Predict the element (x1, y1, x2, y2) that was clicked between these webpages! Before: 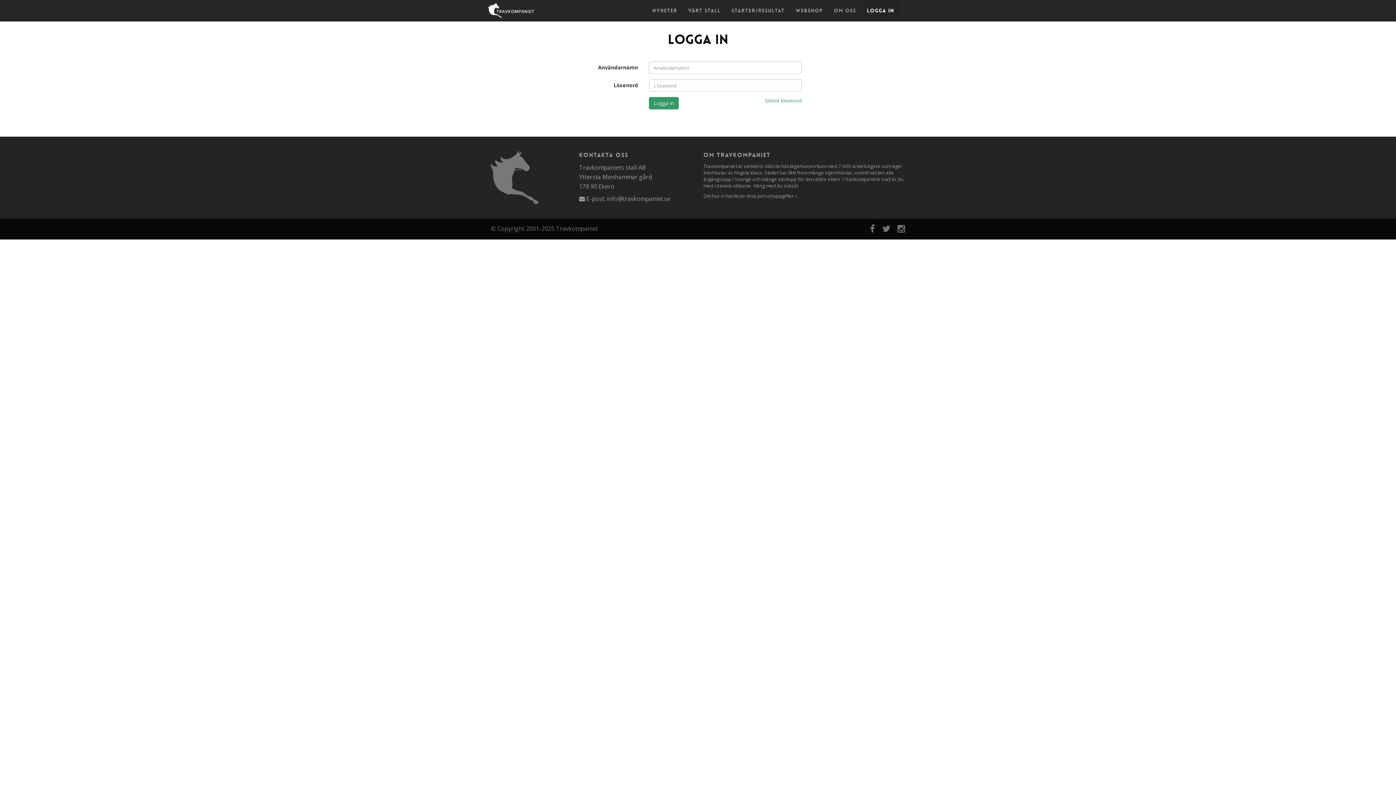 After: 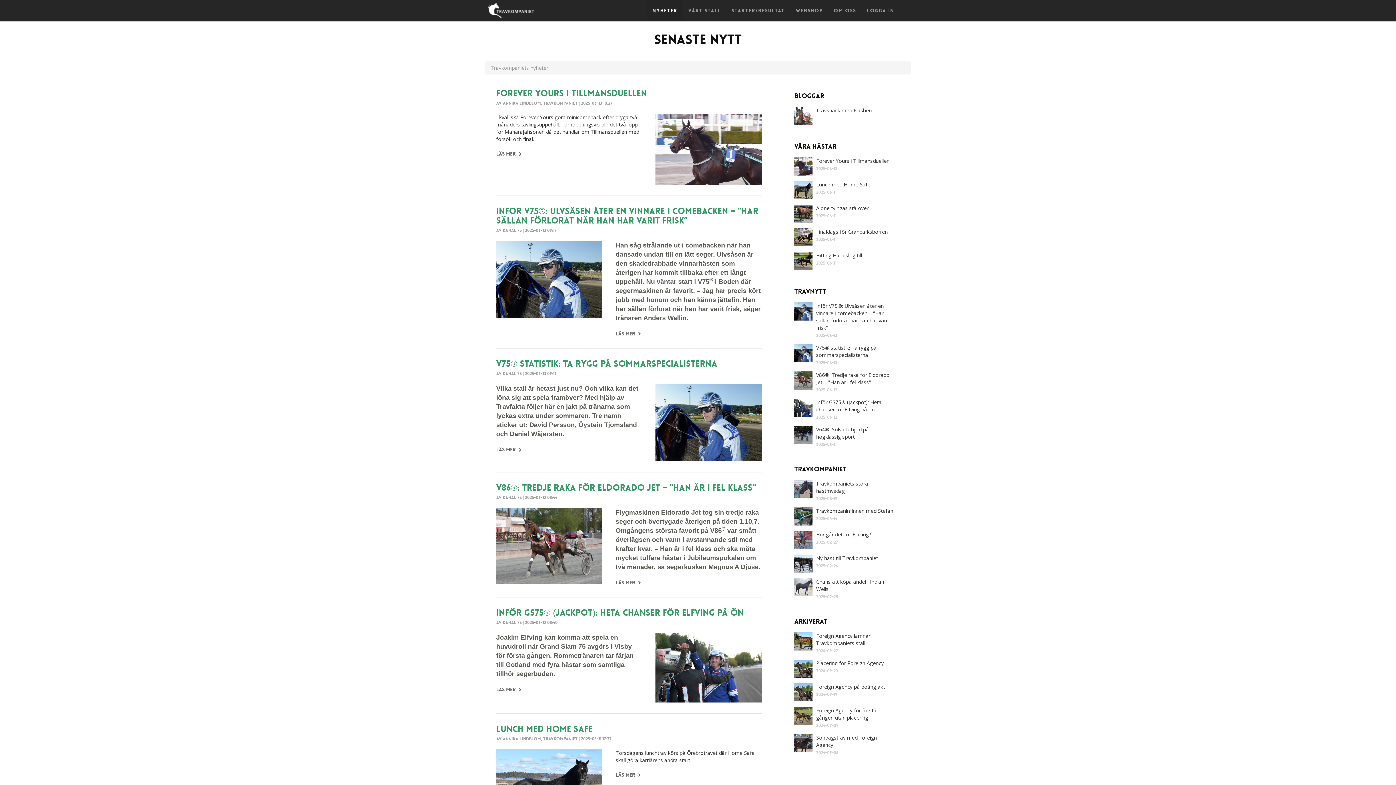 Action: label: Nyheter bbox: (647, 0, 682, 21)